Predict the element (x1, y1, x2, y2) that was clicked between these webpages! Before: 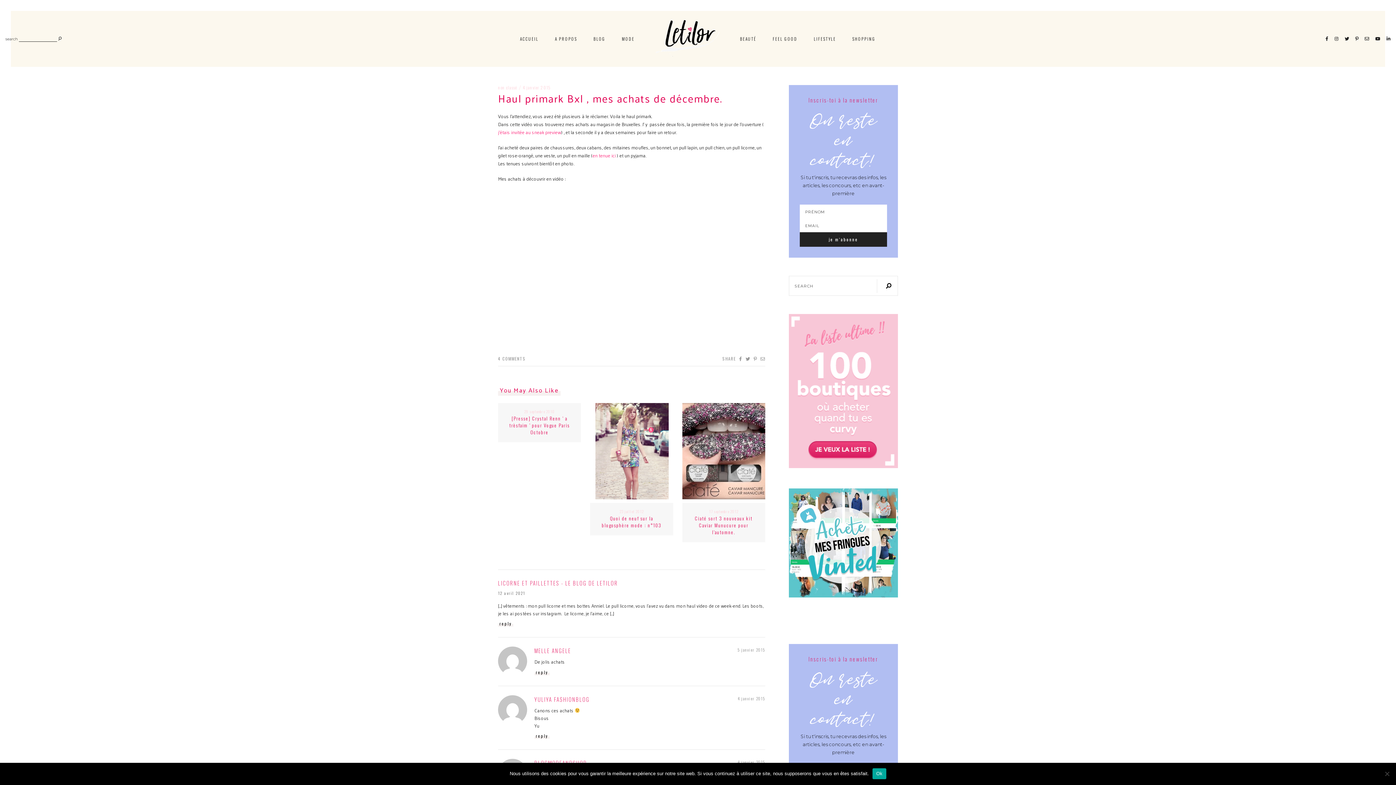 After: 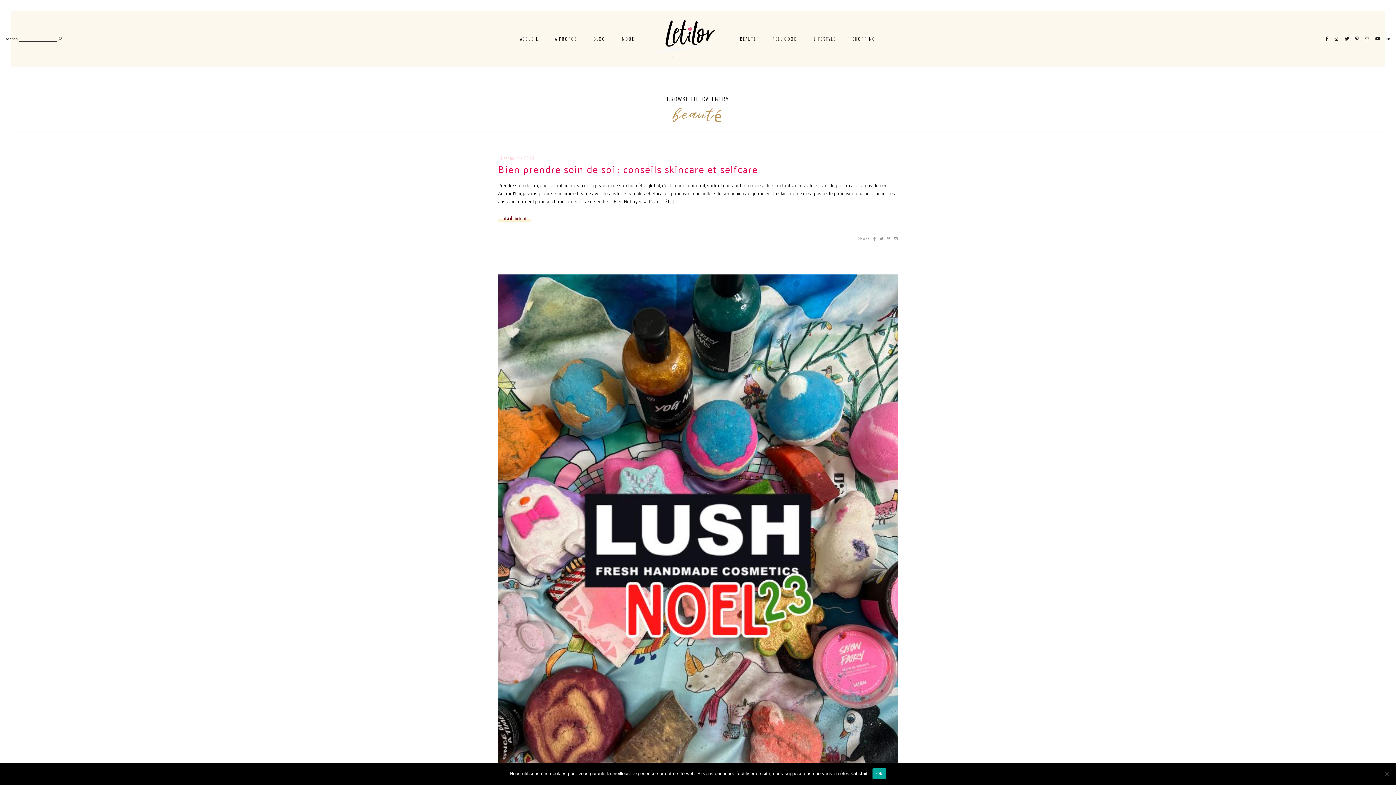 Action: bbox: (740, 35, 756, 41) label: BEAUTÉ